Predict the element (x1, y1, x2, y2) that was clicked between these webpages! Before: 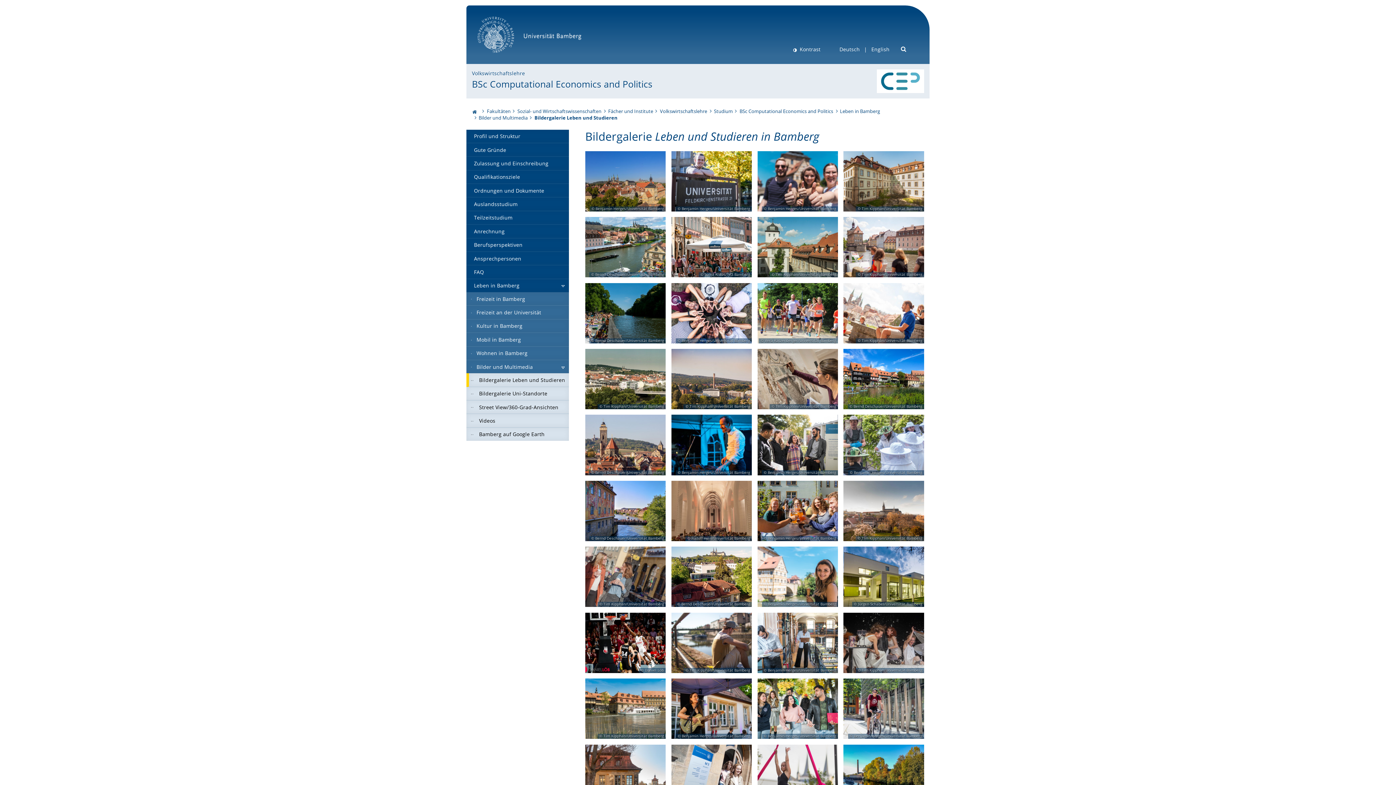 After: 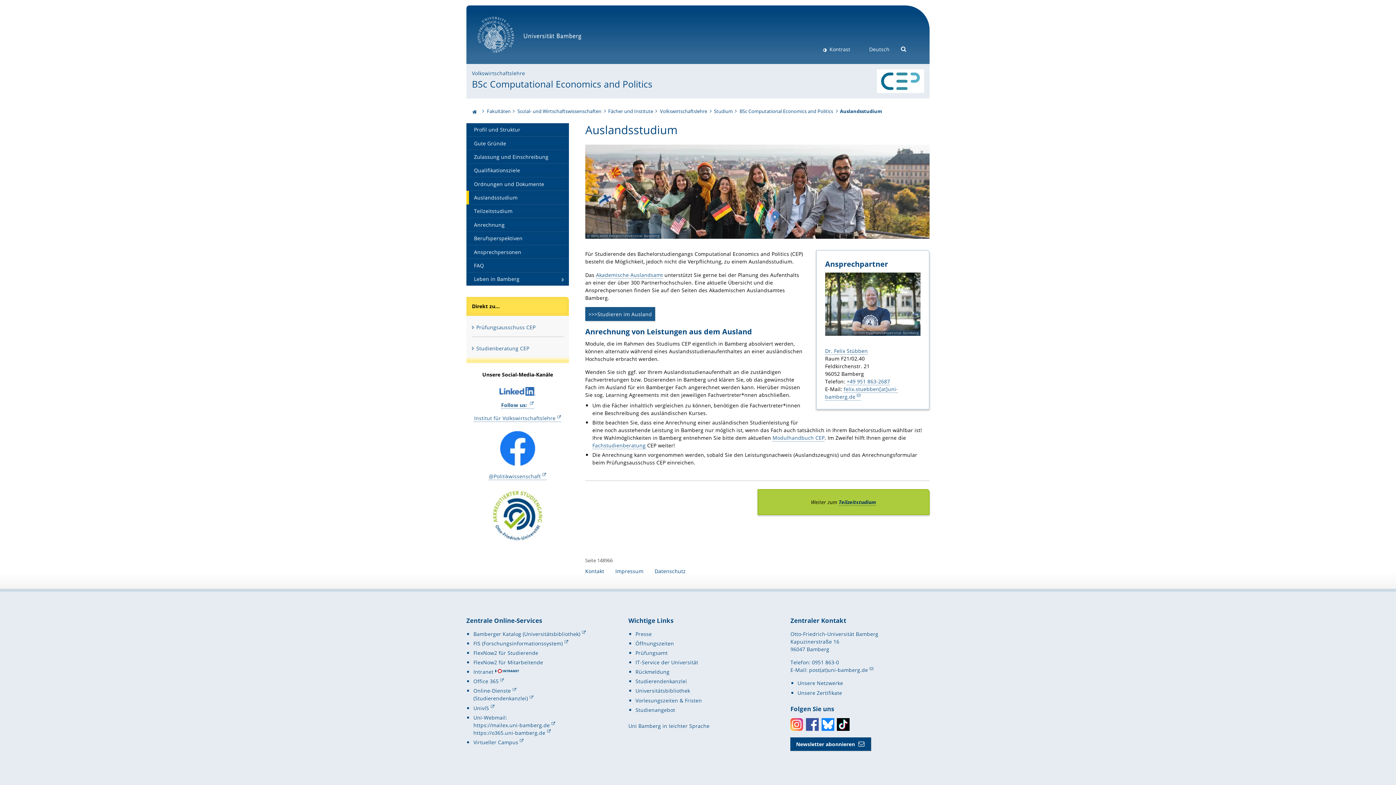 Action: bbox: (466, 197, 569, 211) label: Auslandsstudium